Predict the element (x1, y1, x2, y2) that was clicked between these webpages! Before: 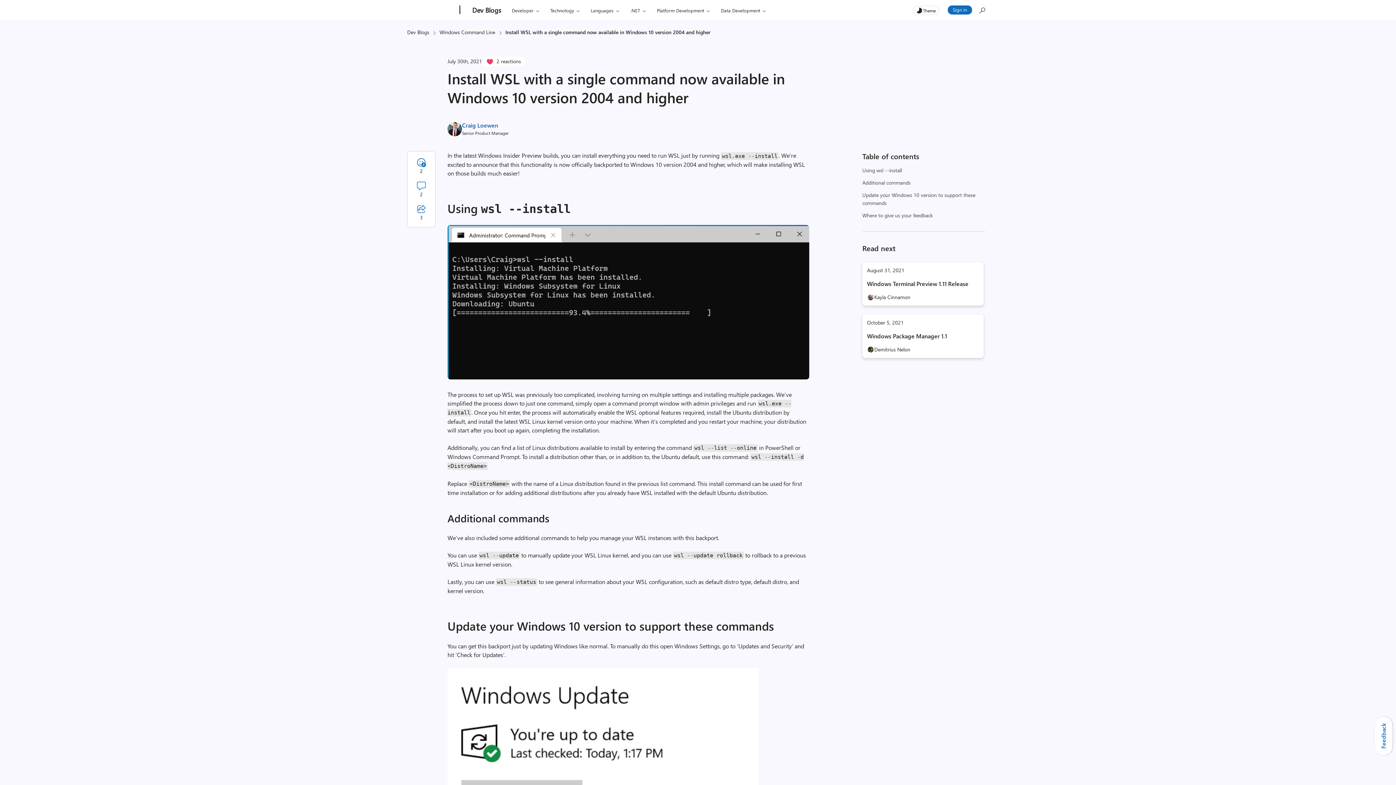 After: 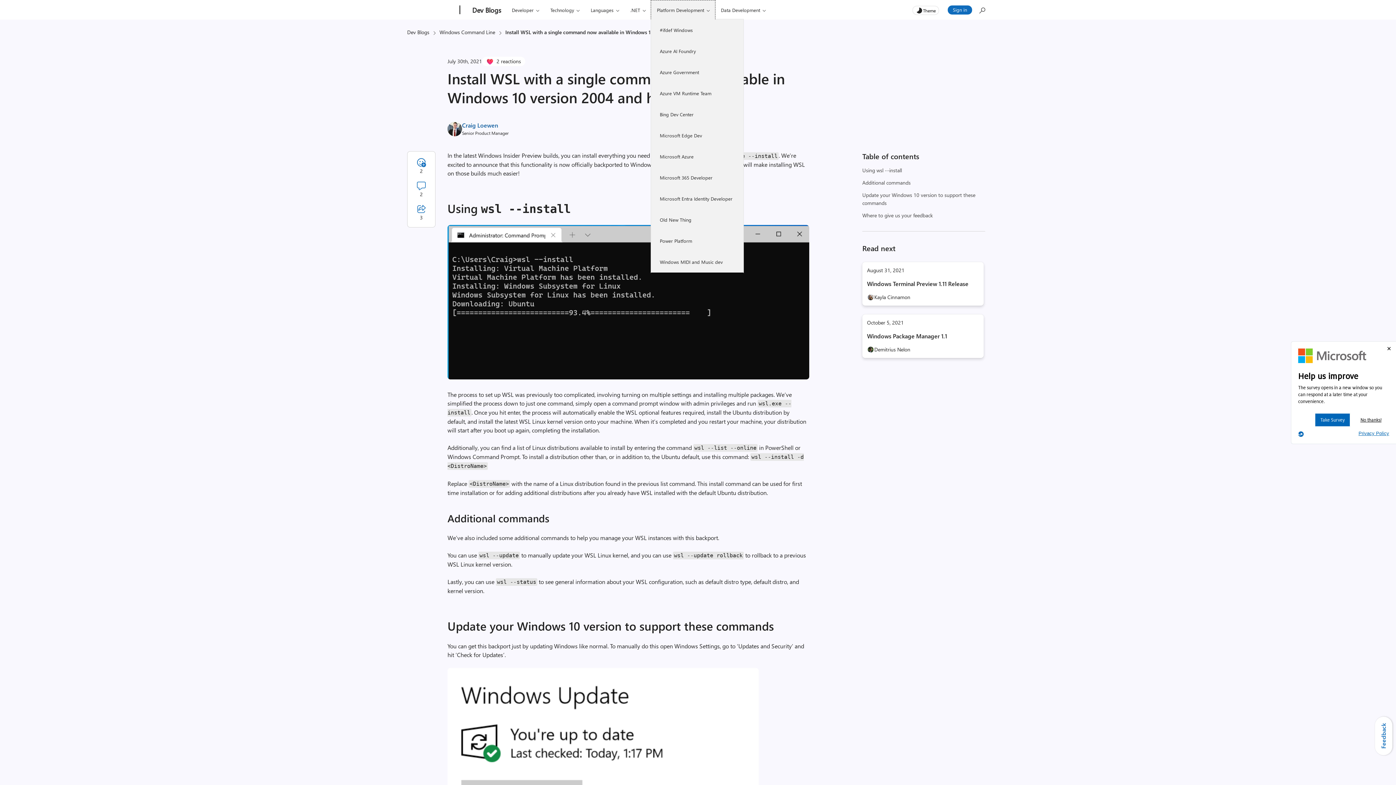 Action: label: Platform Development bbox: (650, 0, 715, 20)